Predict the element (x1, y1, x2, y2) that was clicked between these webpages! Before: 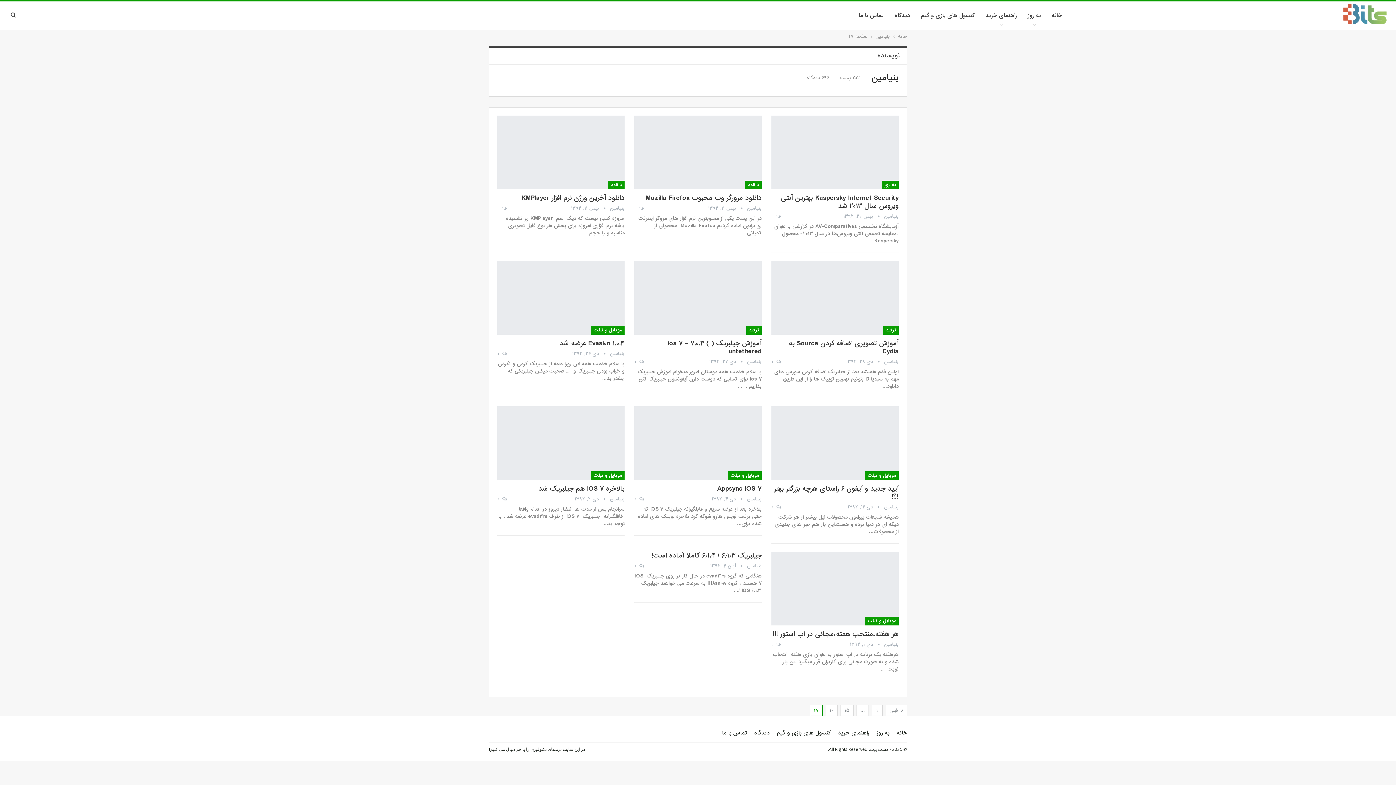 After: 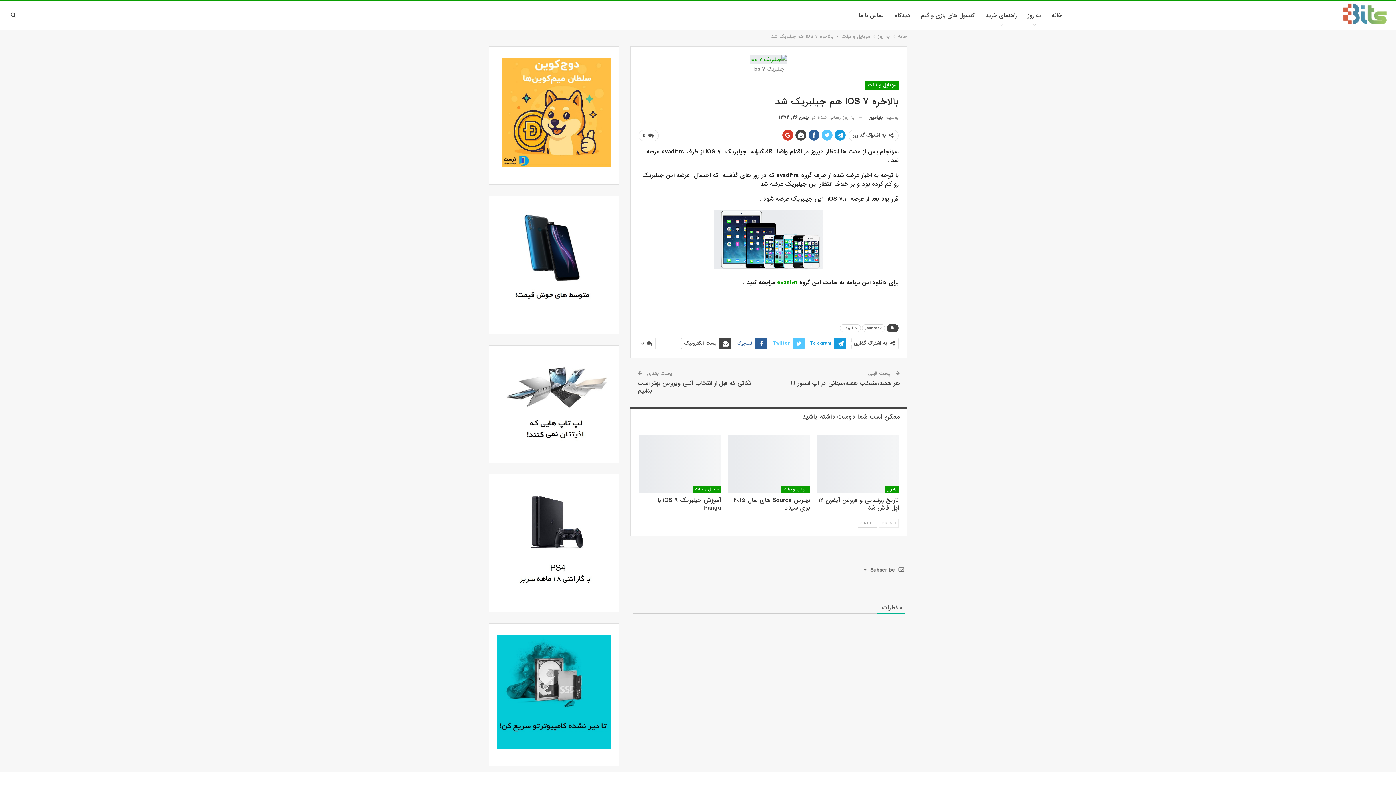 Action: bbox: (538, 483, 624, 494) label: بالاخره iOS 7 هم جیلبریک شد